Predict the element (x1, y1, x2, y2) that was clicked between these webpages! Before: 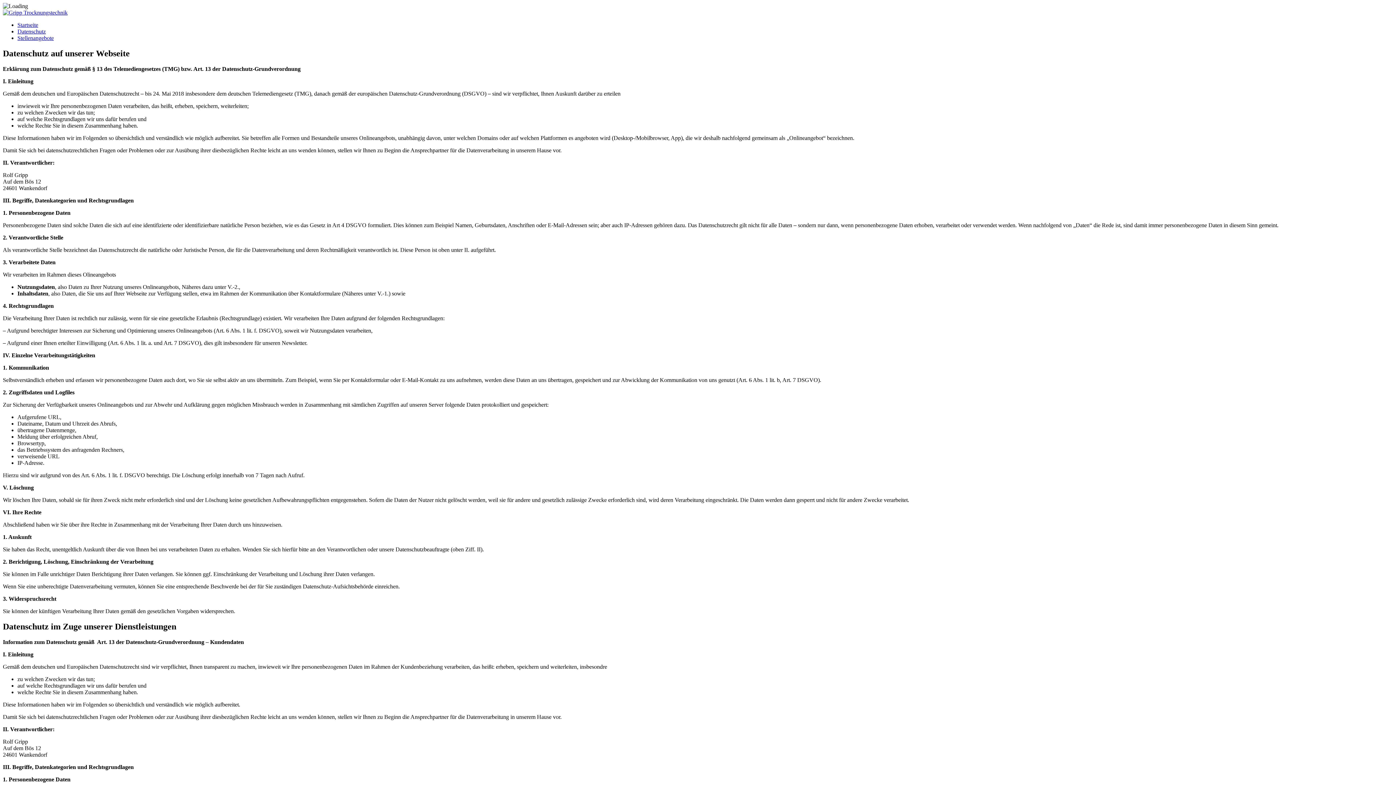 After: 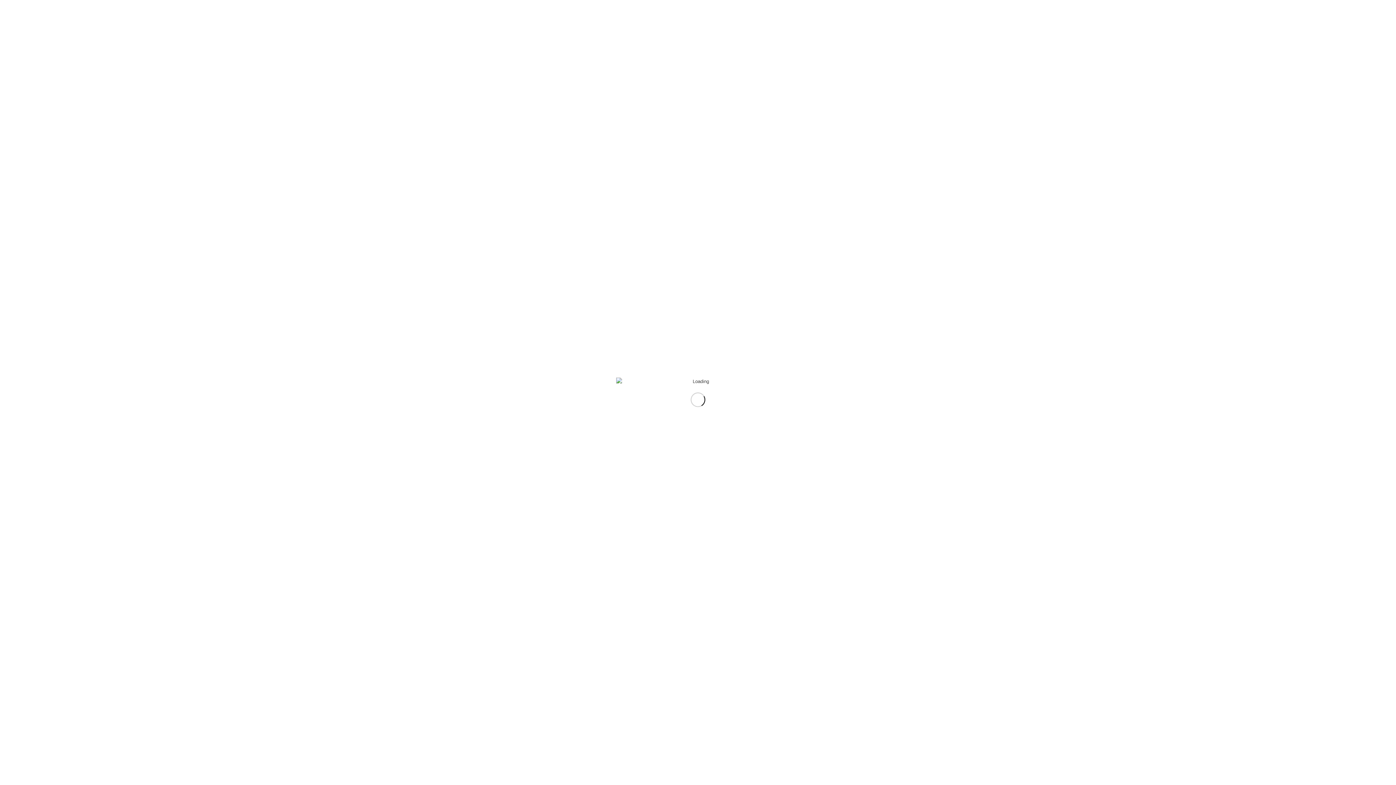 Action: label: Datenschutz bbox: (17, 28, 45, 34)